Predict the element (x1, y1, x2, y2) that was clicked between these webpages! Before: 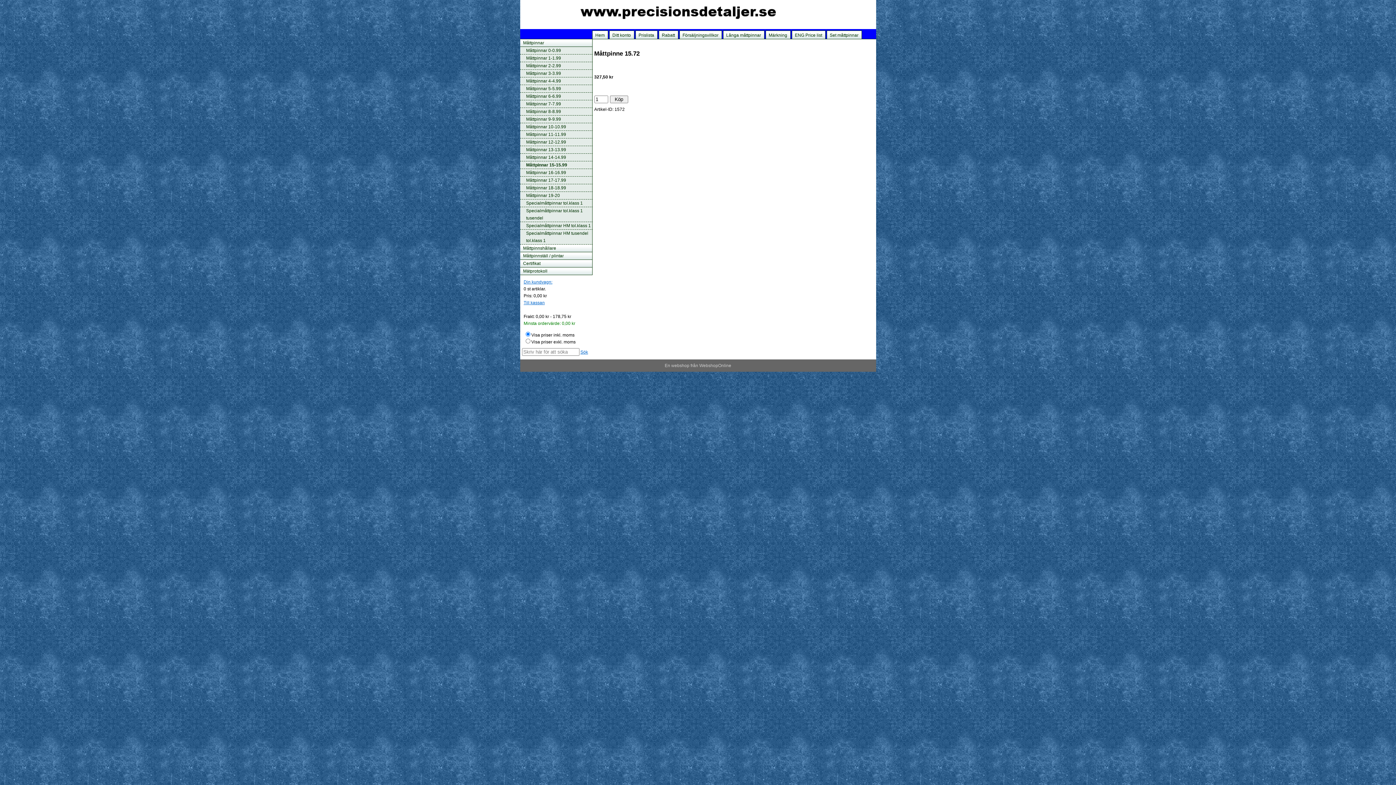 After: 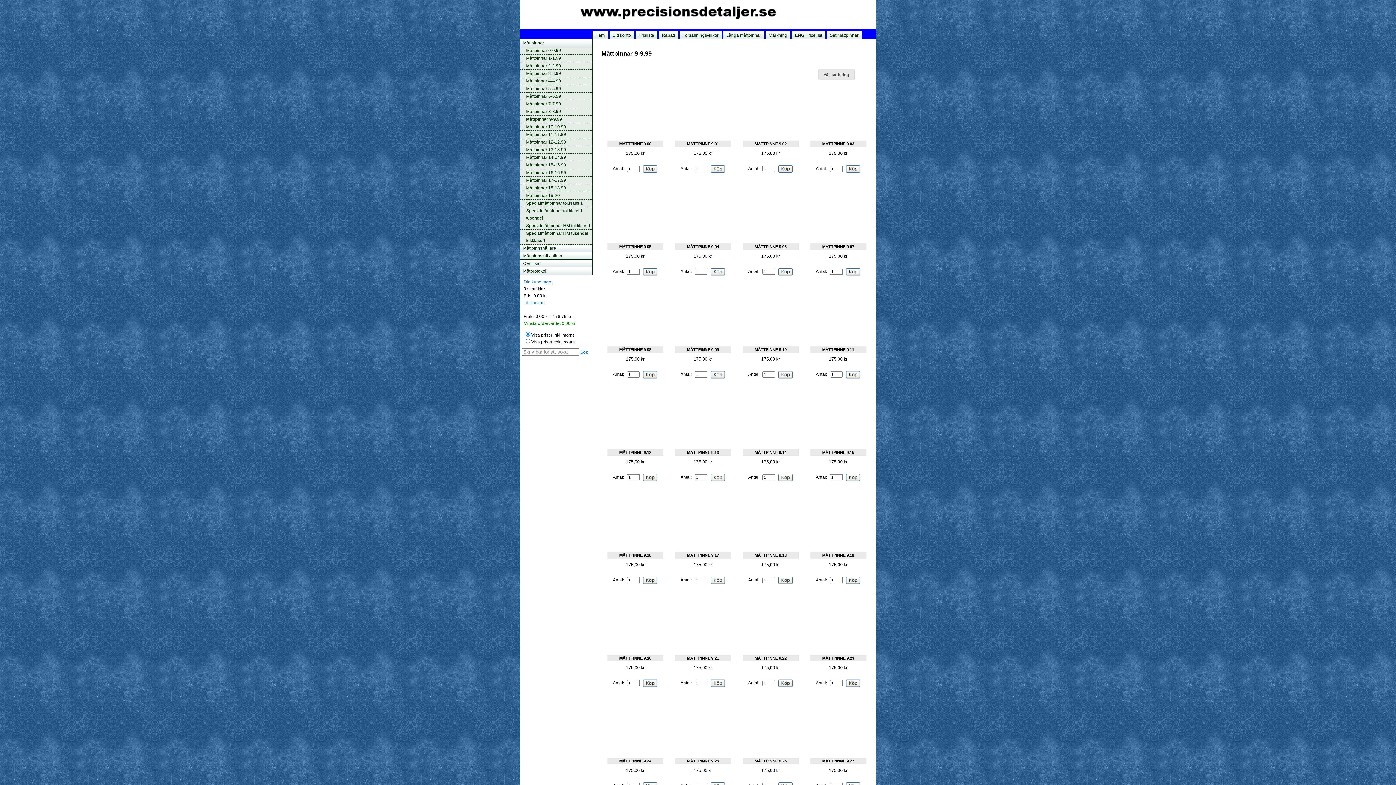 Action: bbox: (520, 115, 598, 123) label: Måttpinnar 9-9.99